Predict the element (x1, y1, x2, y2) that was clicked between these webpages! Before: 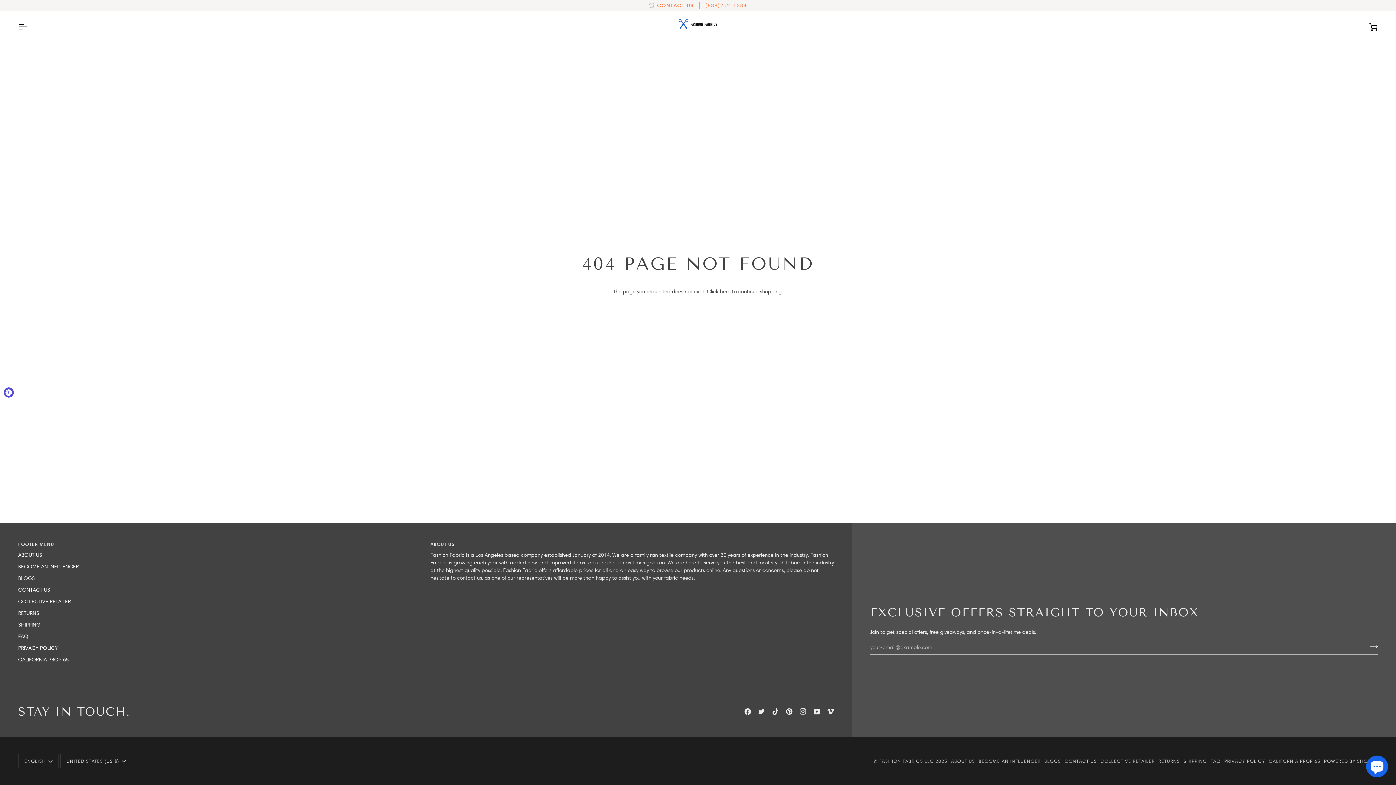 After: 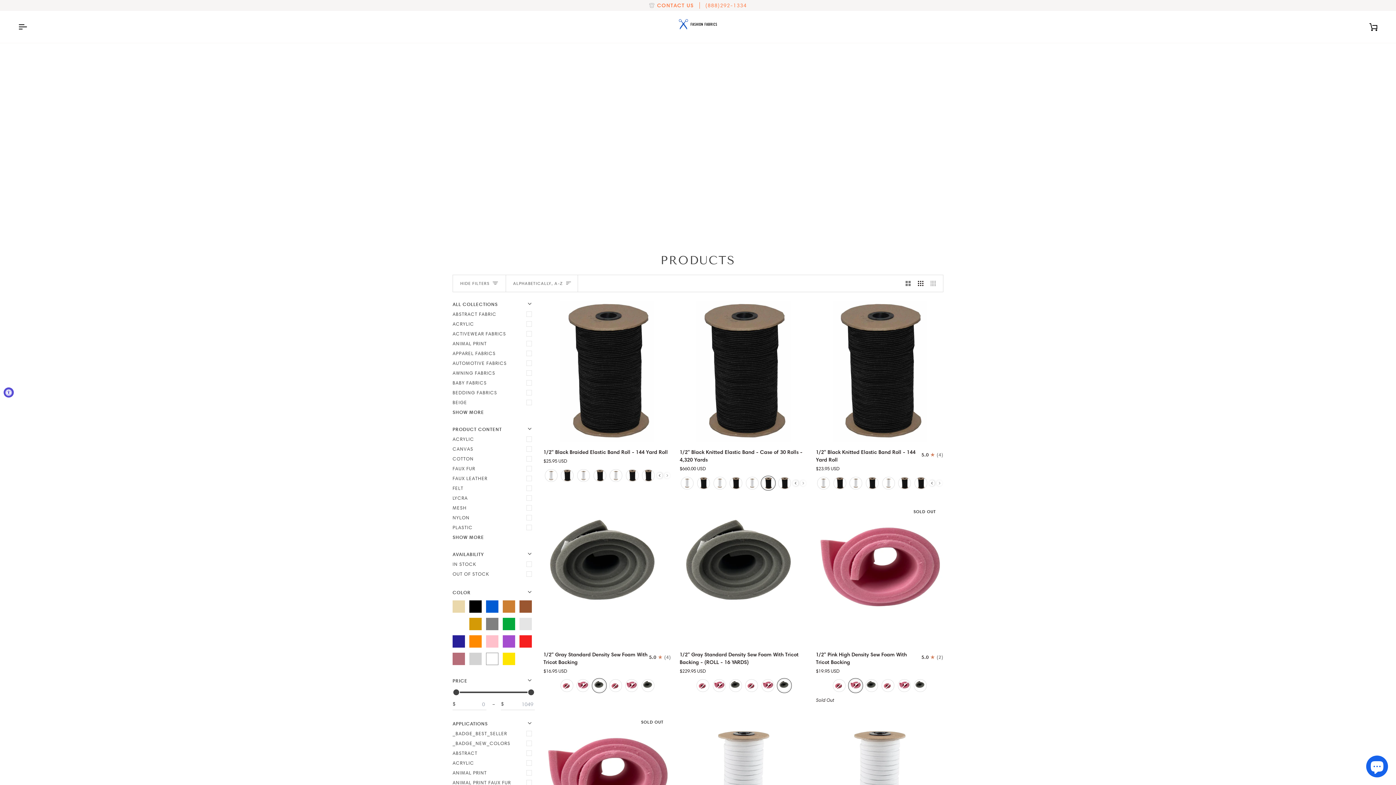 Action: bbox: (720, 288, 730, 294) label: here